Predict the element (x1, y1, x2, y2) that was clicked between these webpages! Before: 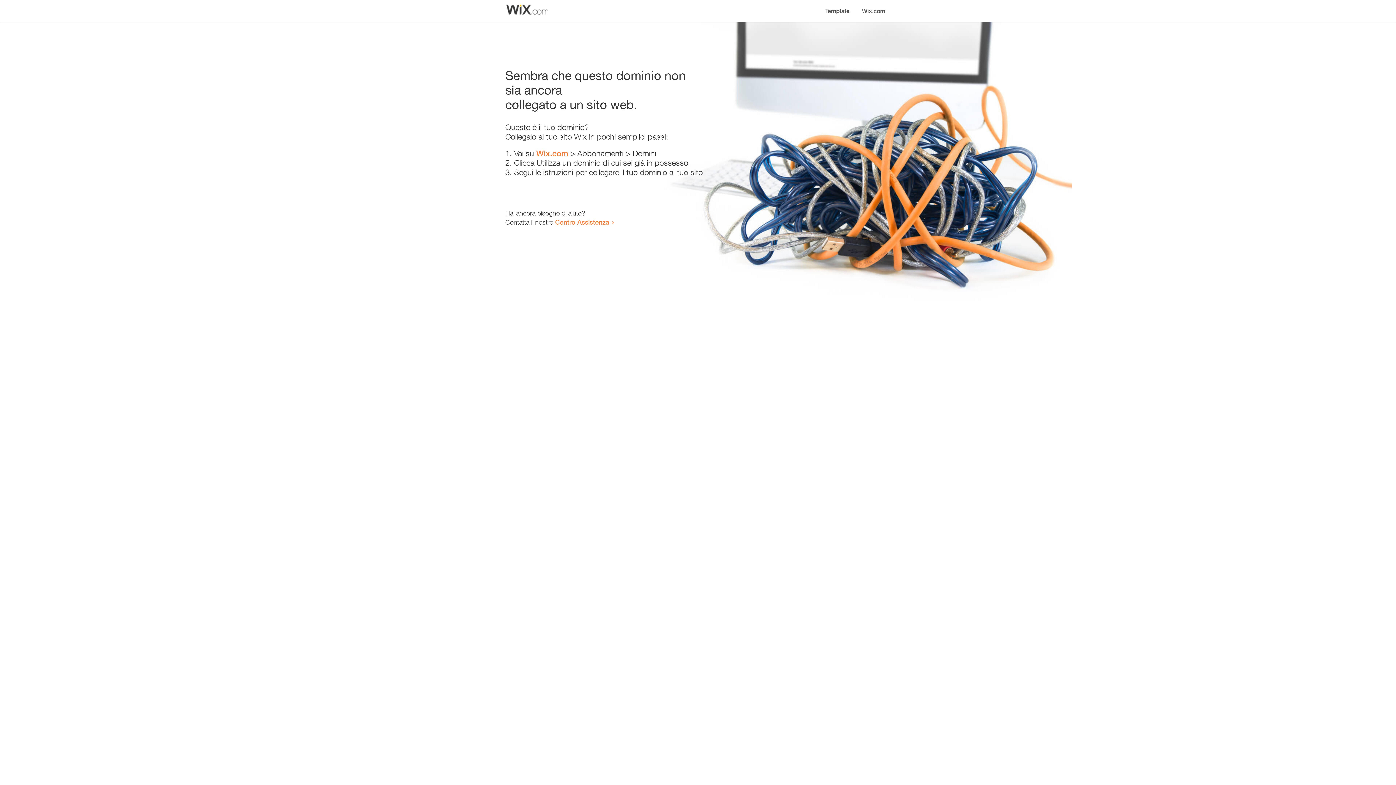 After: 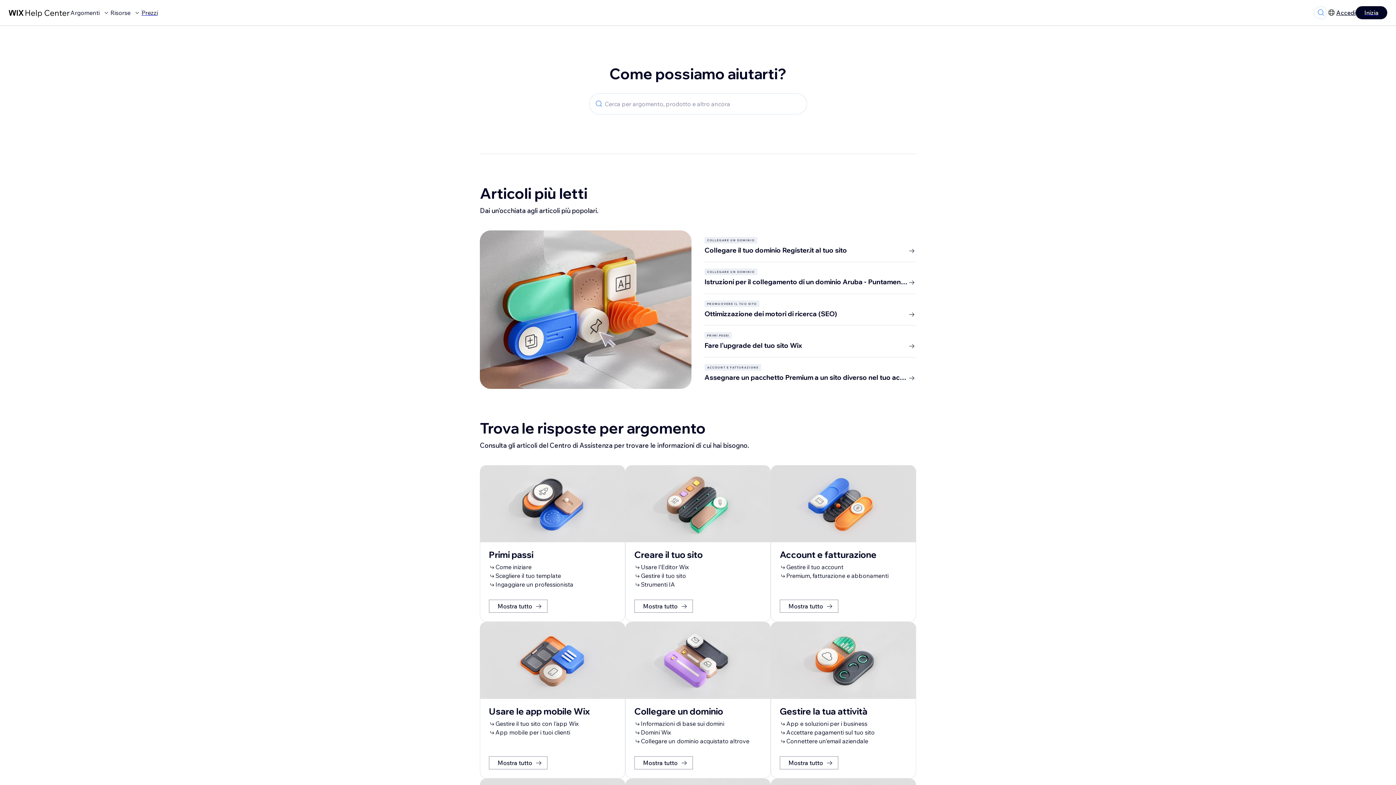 Action: bbox: (555, 218, 609, 226) label: Centro Assistenza